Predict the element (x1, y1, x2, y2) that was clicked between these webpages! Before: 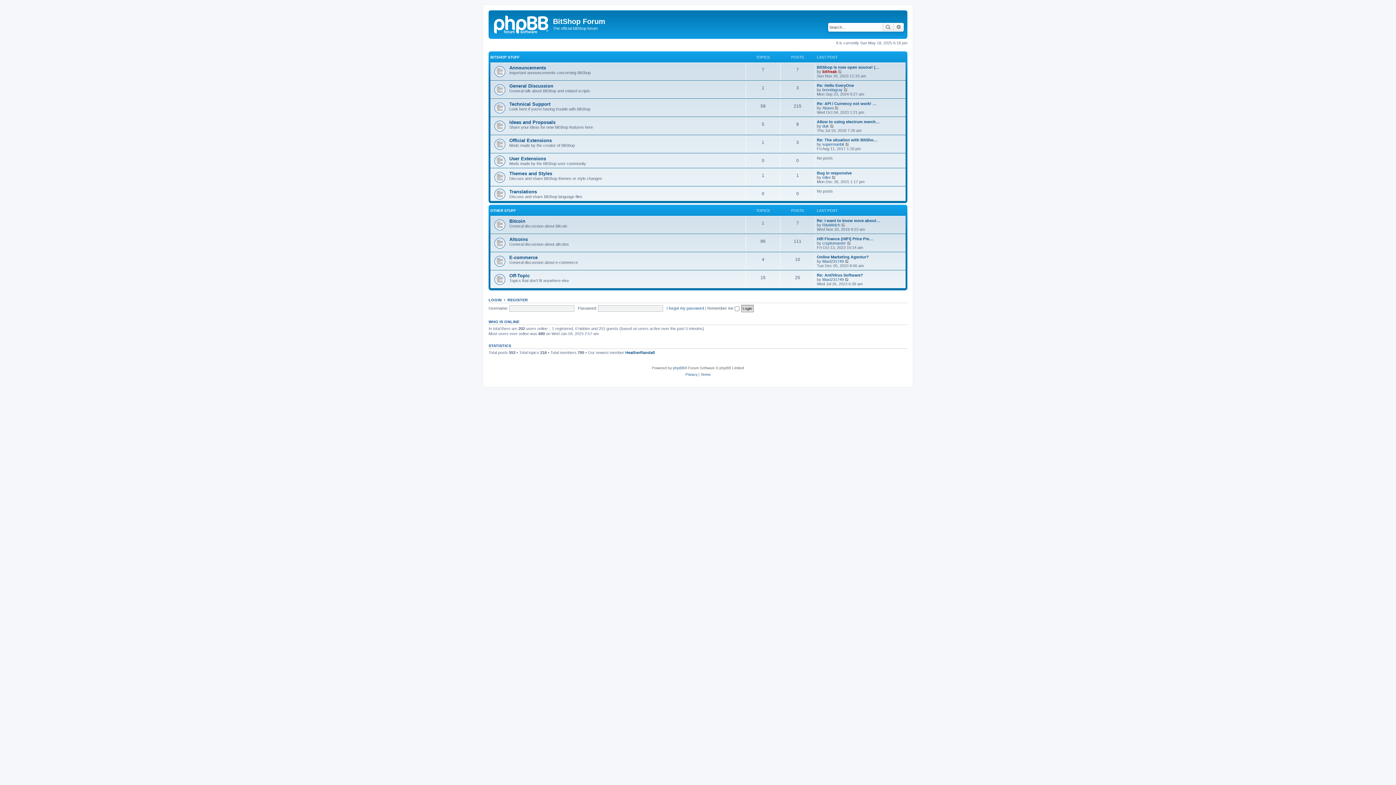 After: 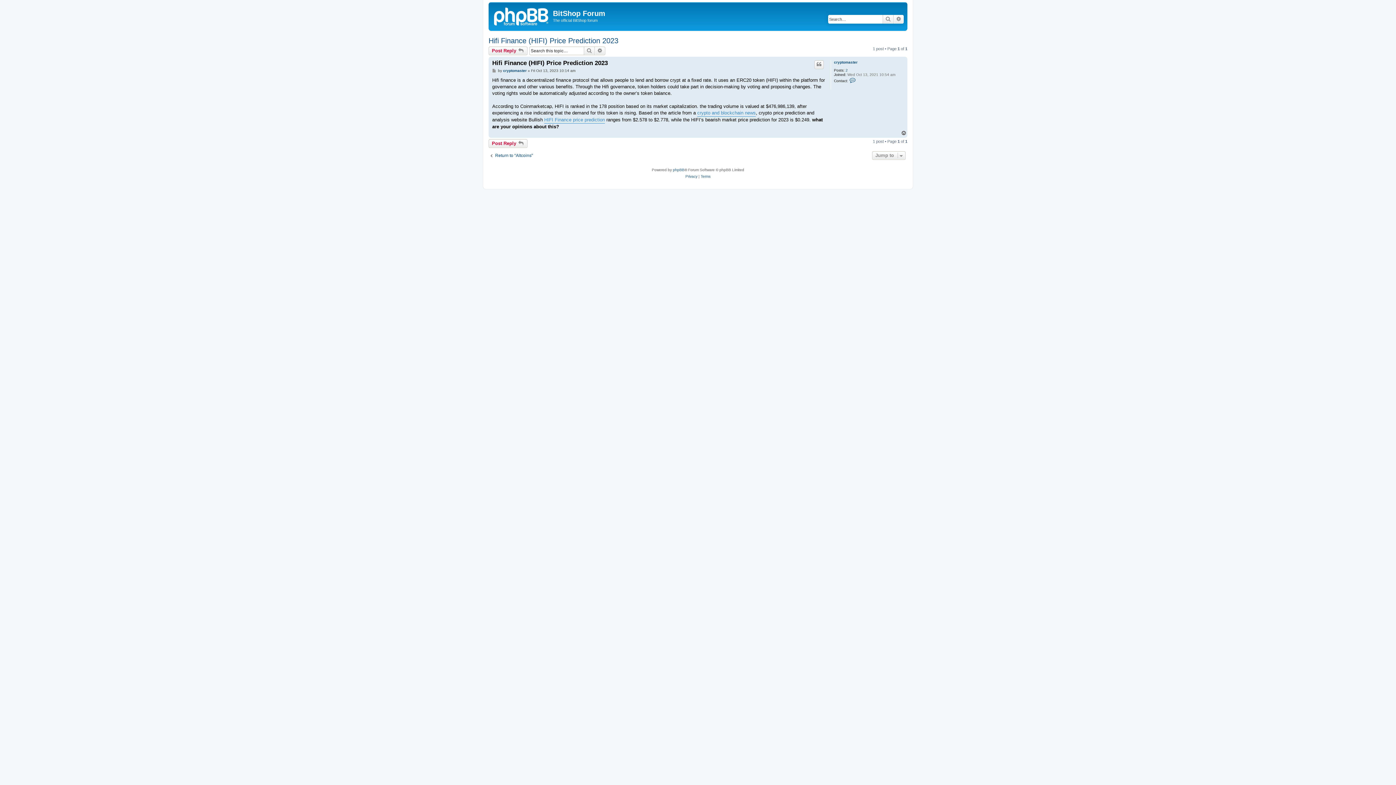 Action: bbox: (817, 236, 873, 241) label: Hifi Finance (HIFI) Price Pre…